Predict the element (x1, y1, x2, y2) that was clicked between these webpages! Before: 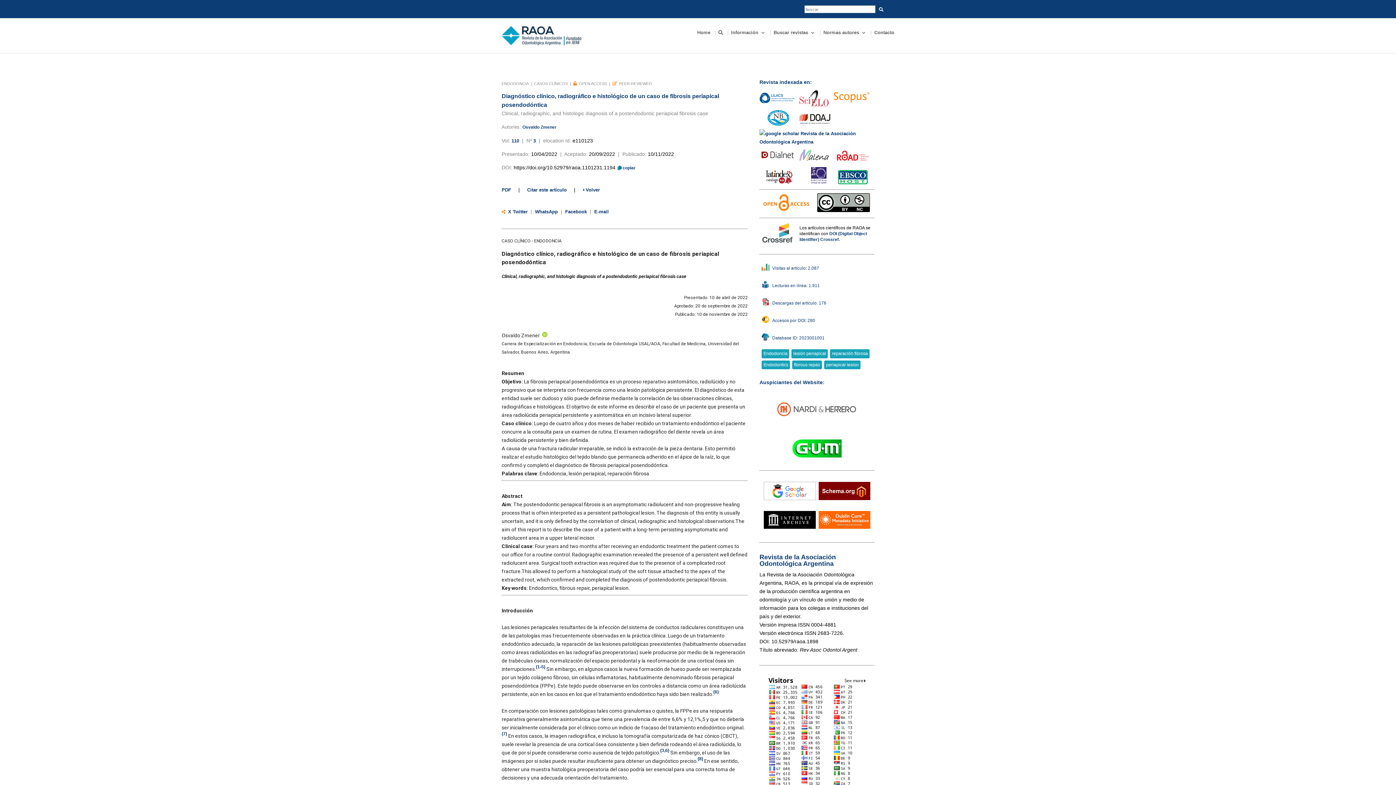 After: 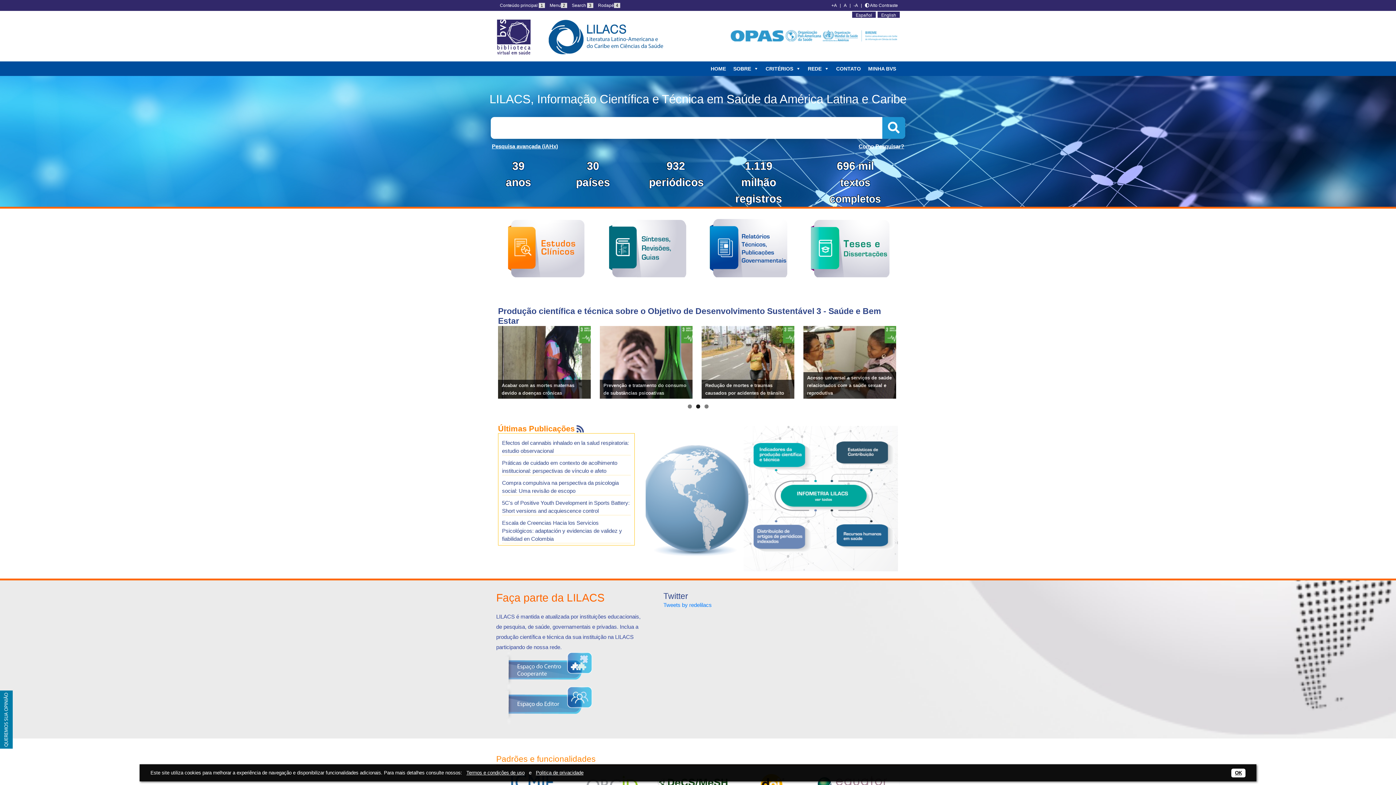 Action: bbox: (759, 102, 795, 107)